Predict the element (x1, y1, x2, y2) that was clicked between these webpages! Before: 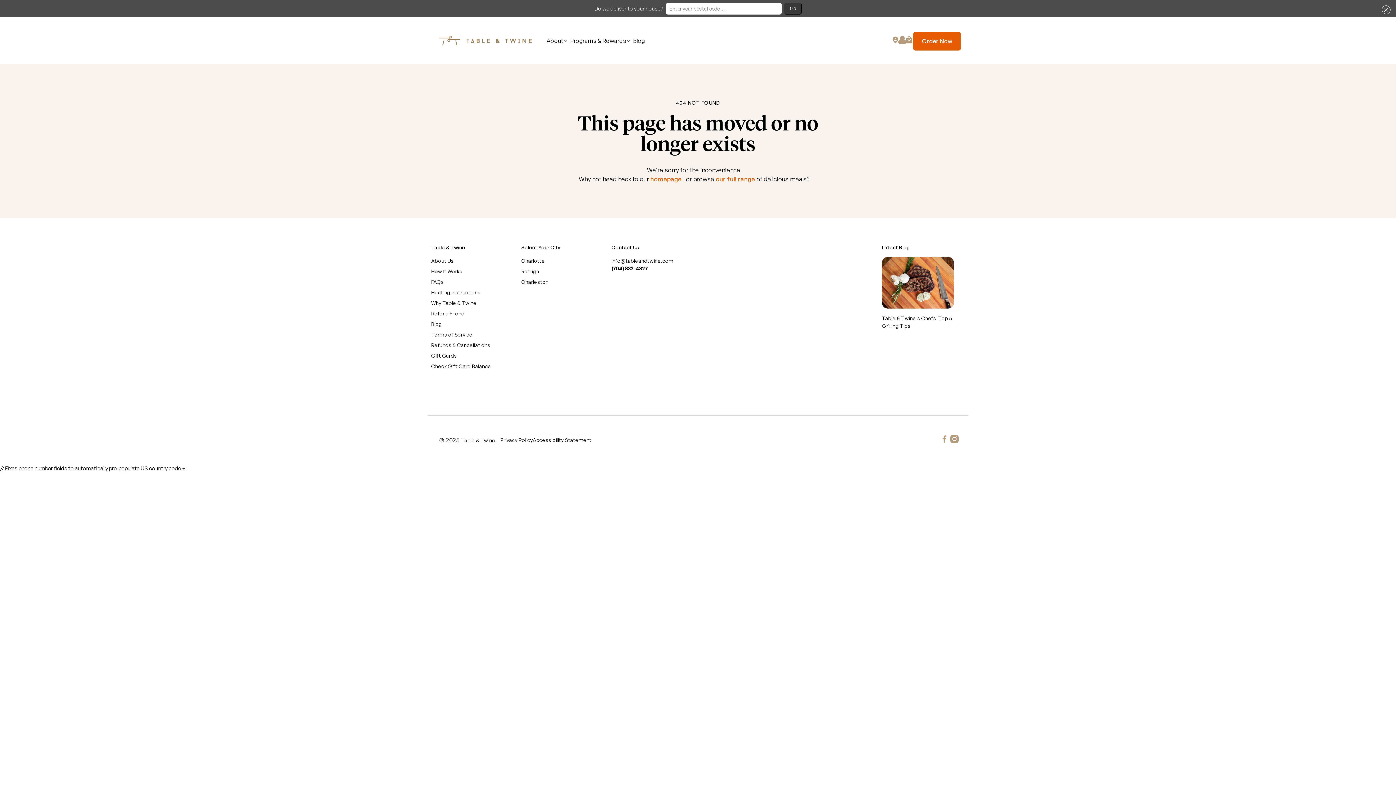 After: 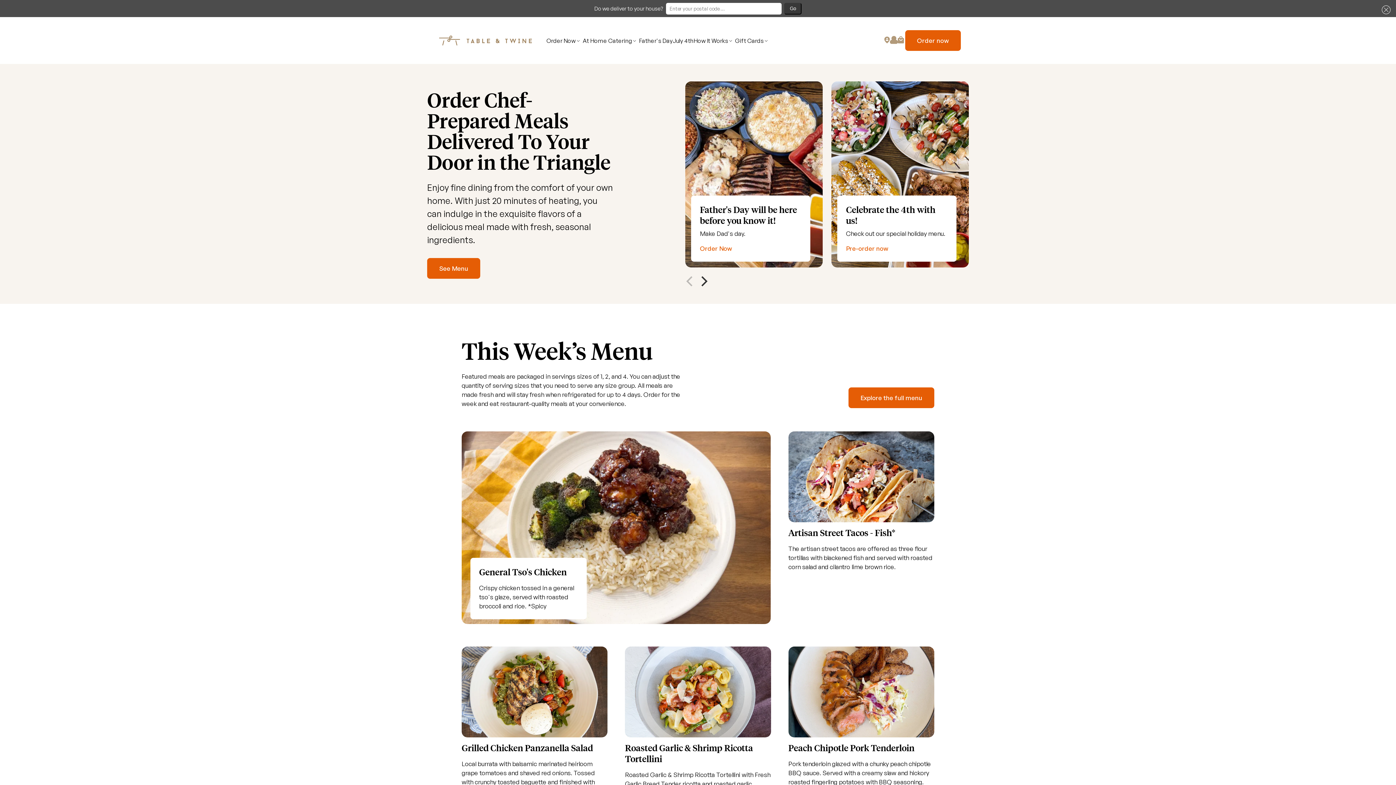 Action: label: Raleigh bbox: (521, 268, 539, 274)